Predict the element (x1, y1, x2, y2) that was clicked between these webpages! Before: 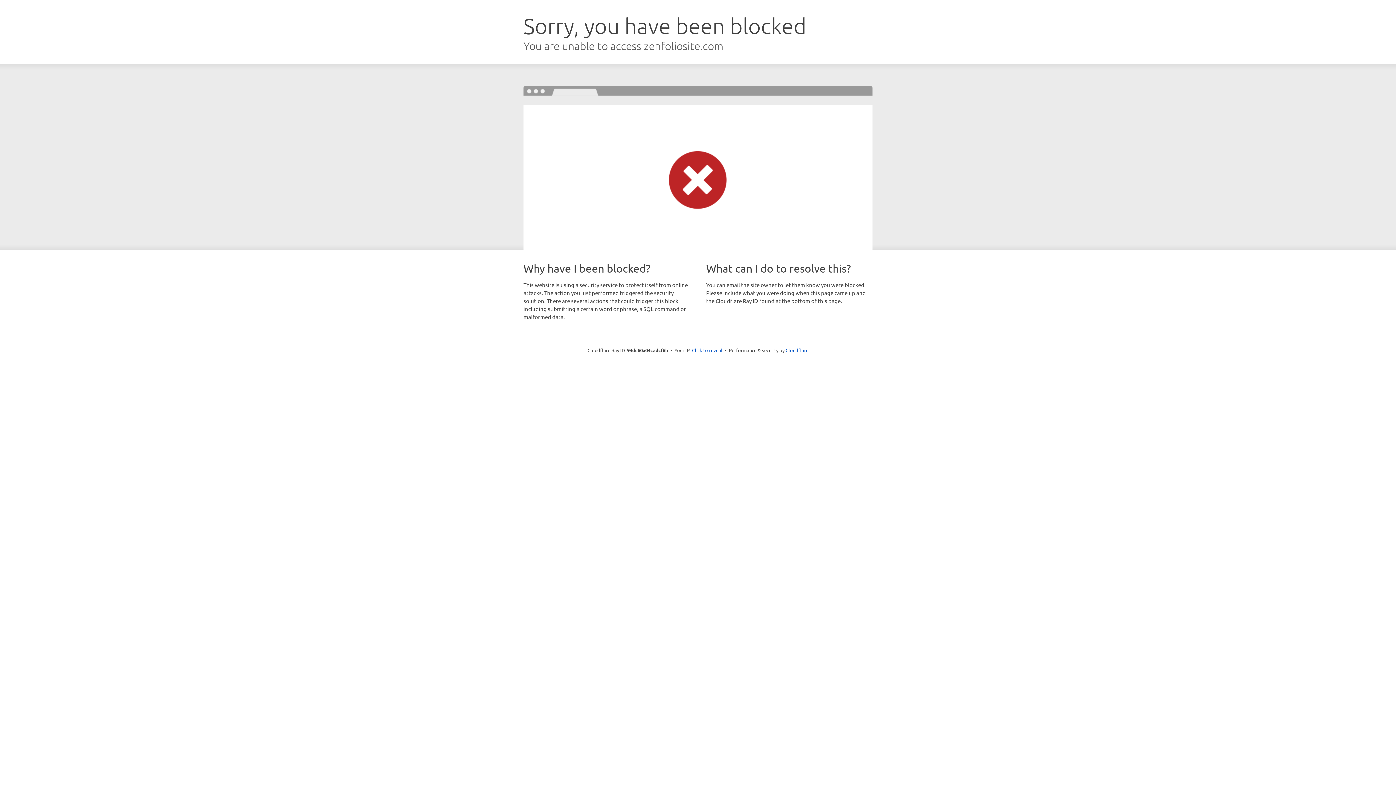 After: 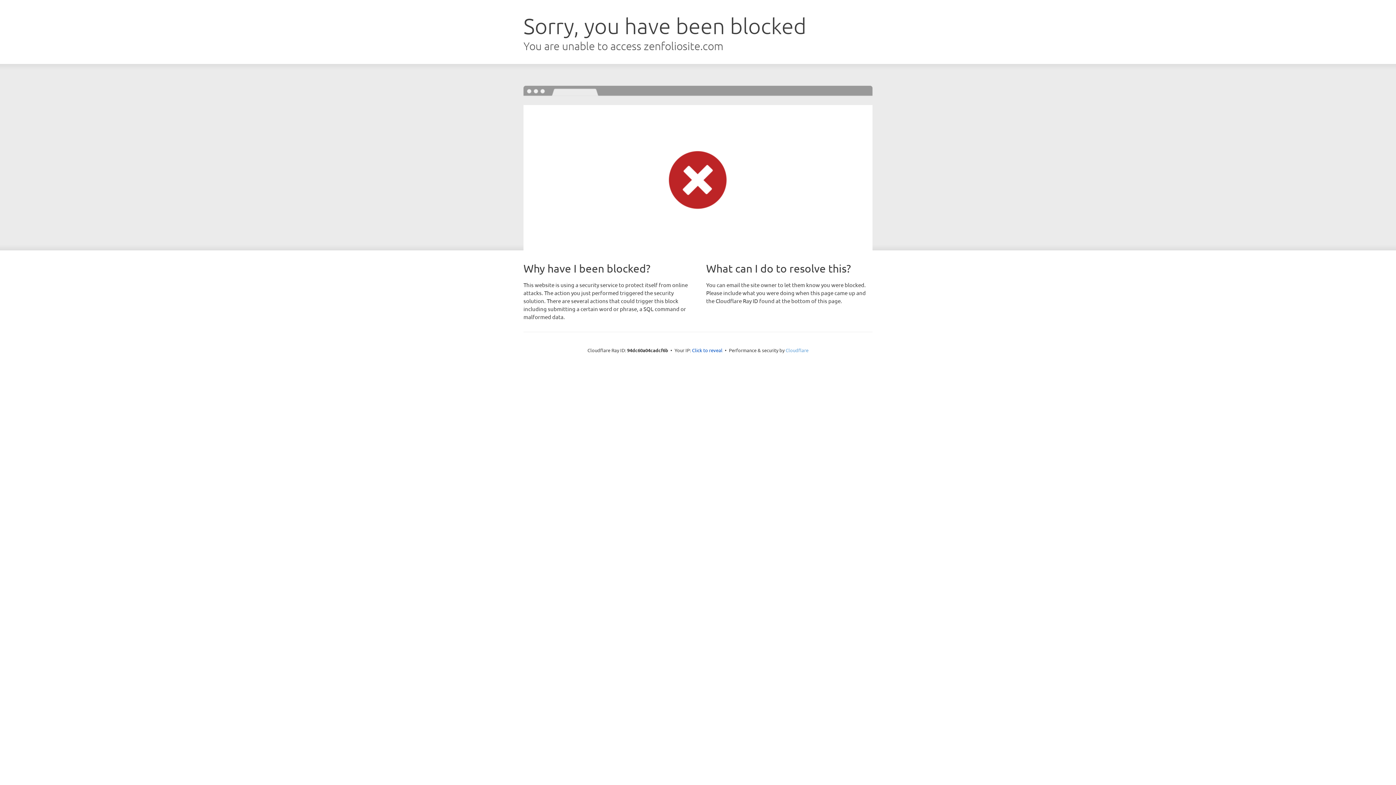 Action: bbox: (785, 347, 808, 353) label: Cloudflare